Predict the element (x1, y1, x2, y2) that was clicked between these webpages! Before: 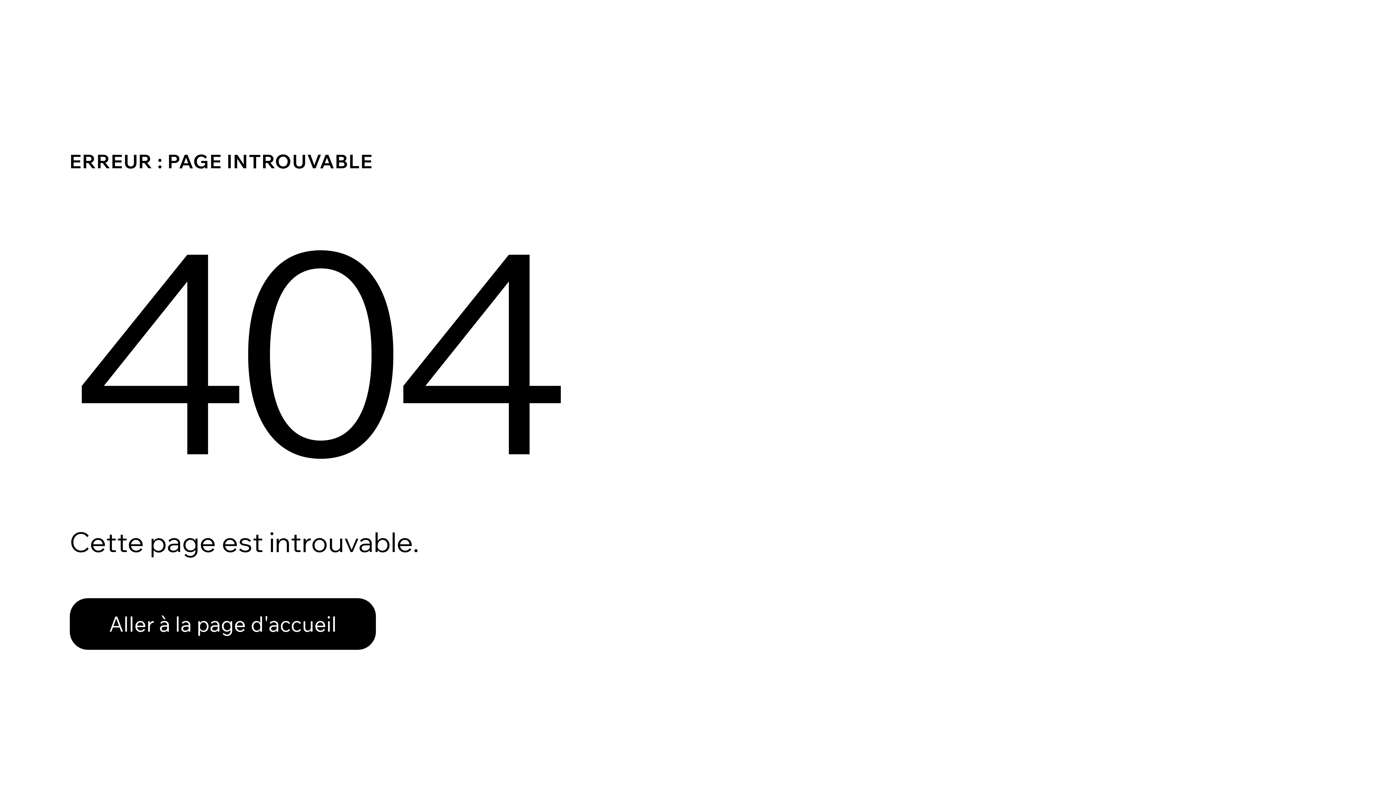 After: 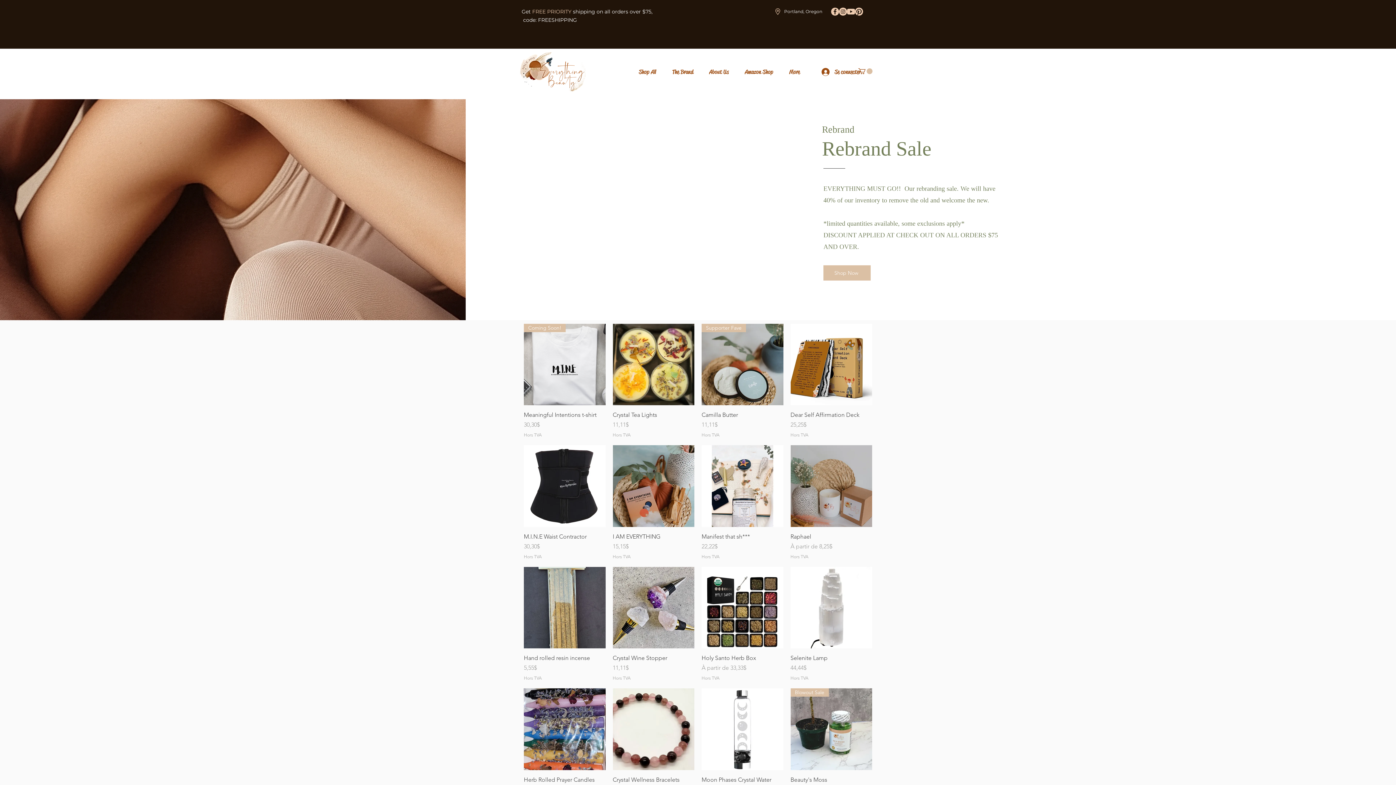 Action: label: Aller à la page d'accueil bbox: (69, 582, 768, 659)